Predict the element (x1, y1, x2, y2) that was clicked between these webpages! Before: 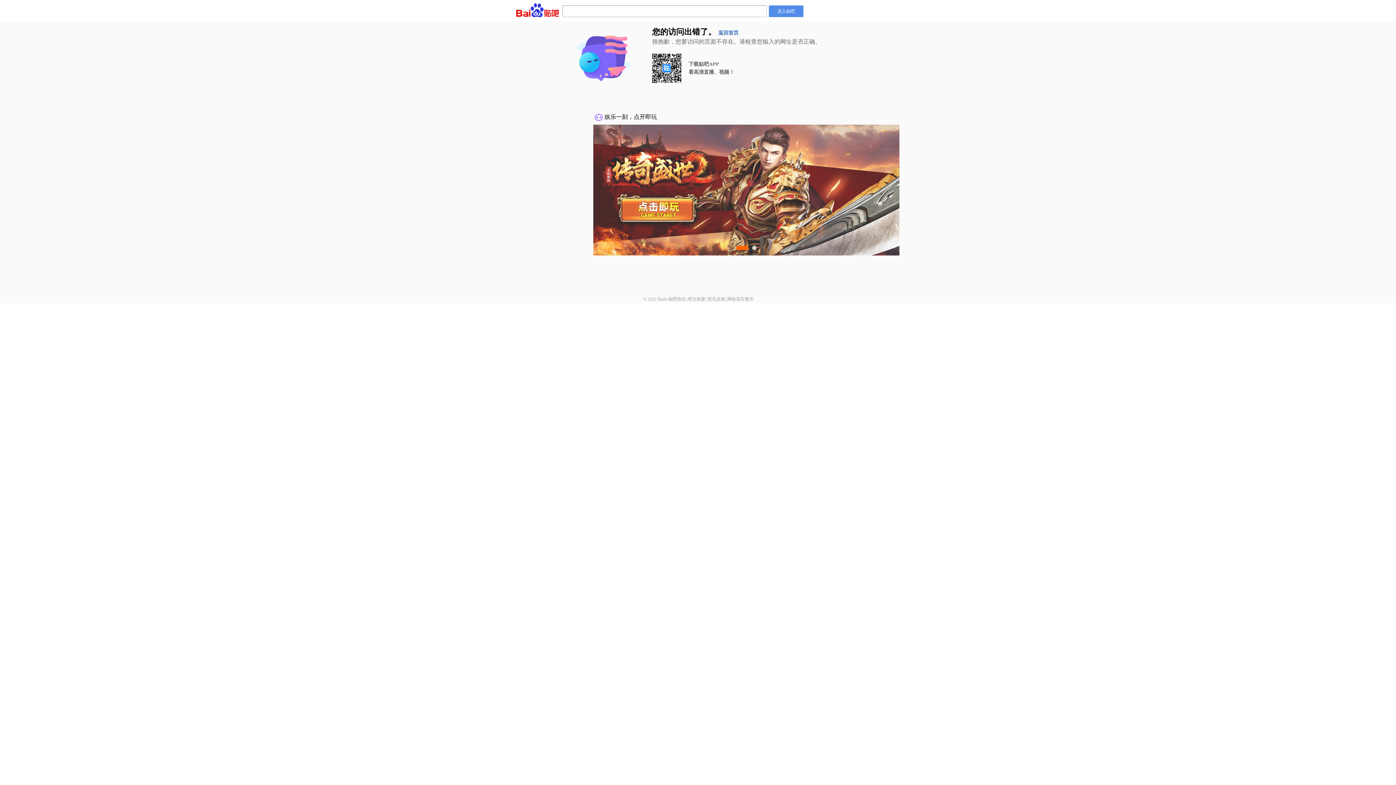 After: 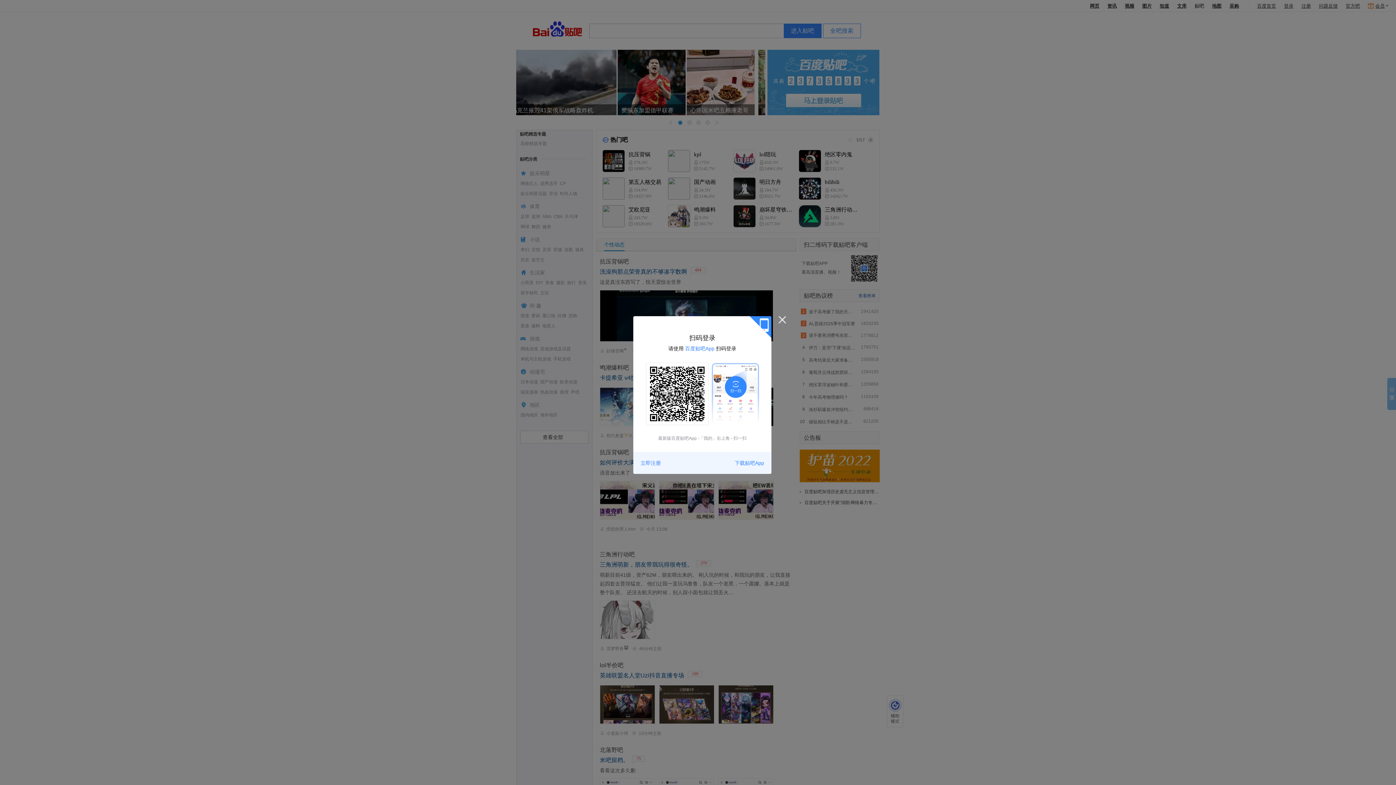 Action: bbox: (718, 30, 738, 35) label: 返回首页